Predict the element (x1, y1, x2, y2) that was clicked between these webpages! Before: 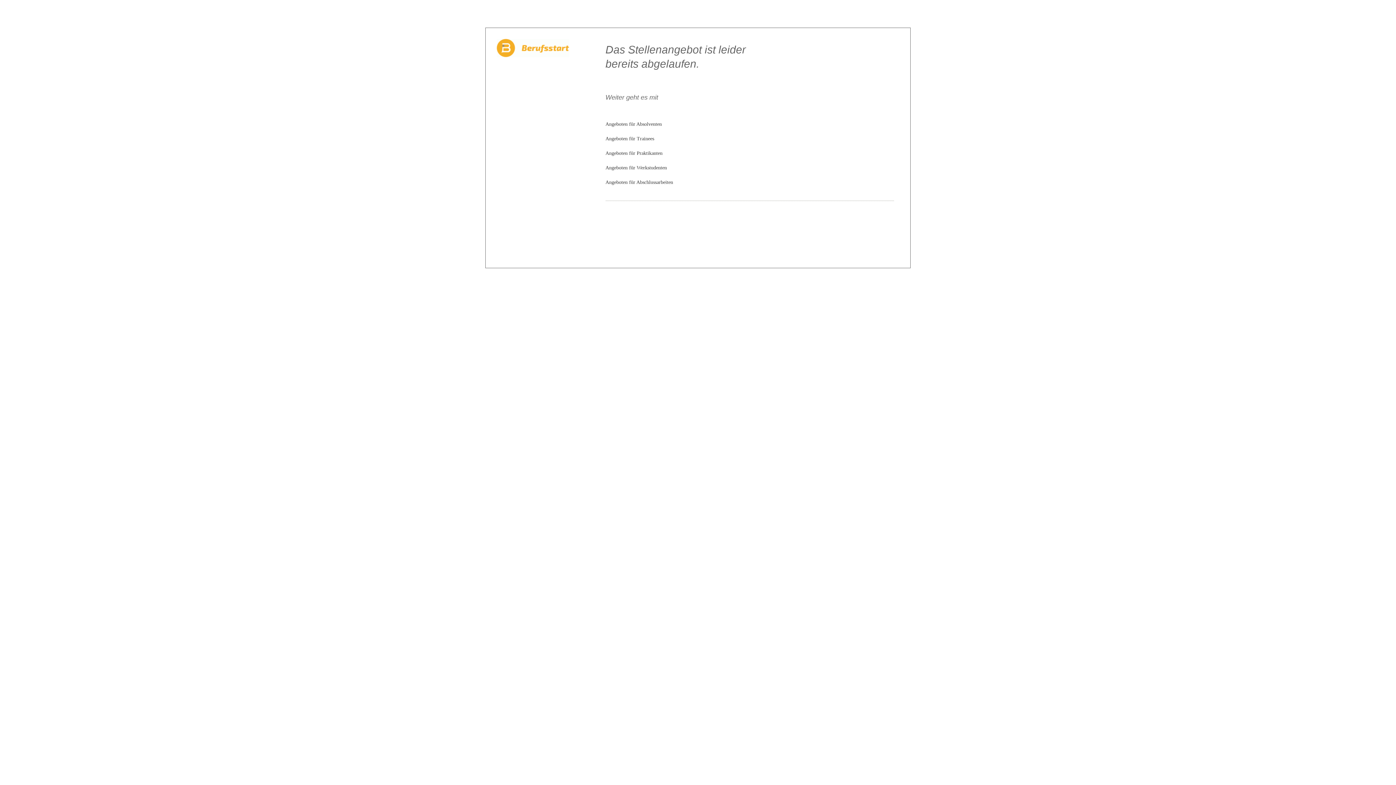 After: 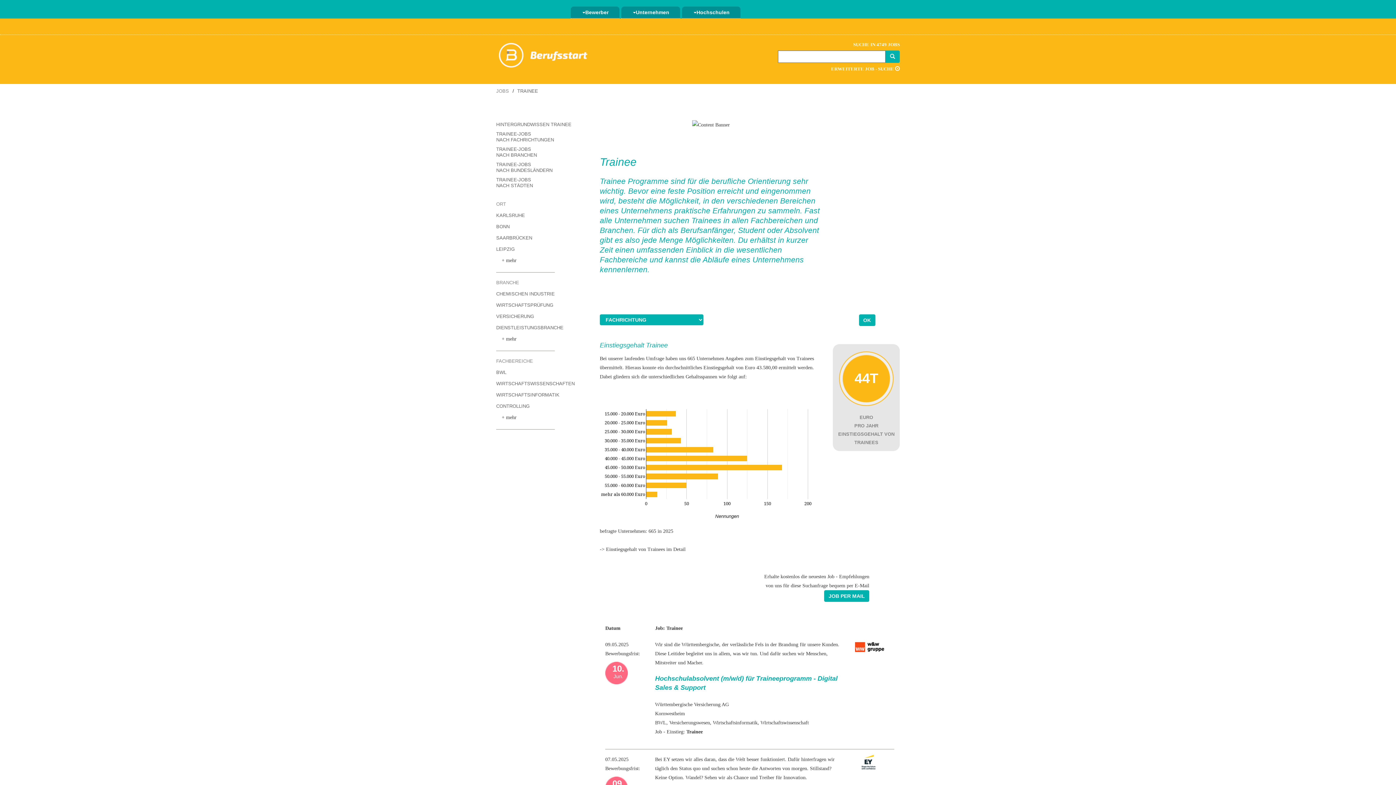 Action: bbox: (605, 136, 654, 141) label: Angeboten für Trainees